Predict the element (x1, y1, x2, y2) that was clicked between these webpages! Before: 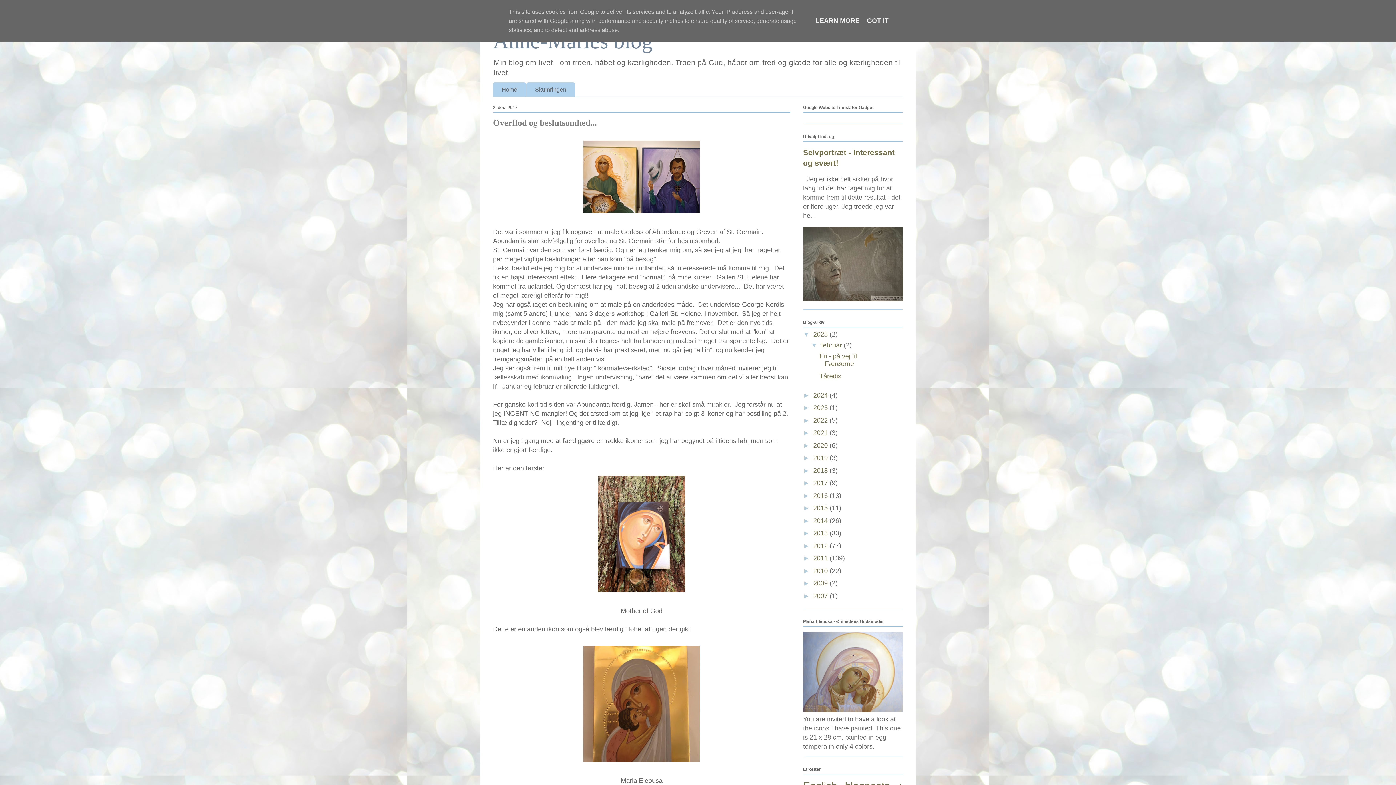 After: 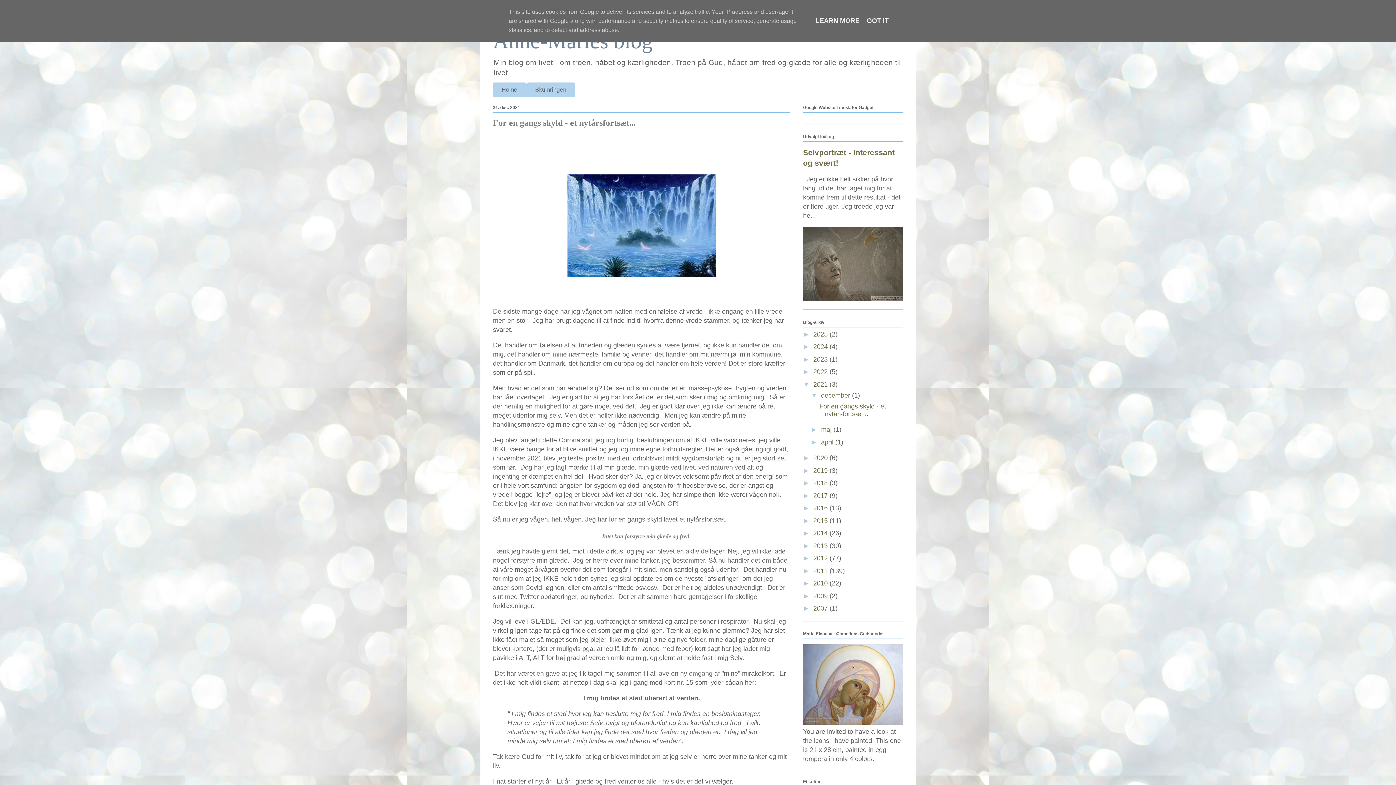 Action: label: 2021  bbox: (813, 429, 829, 436)